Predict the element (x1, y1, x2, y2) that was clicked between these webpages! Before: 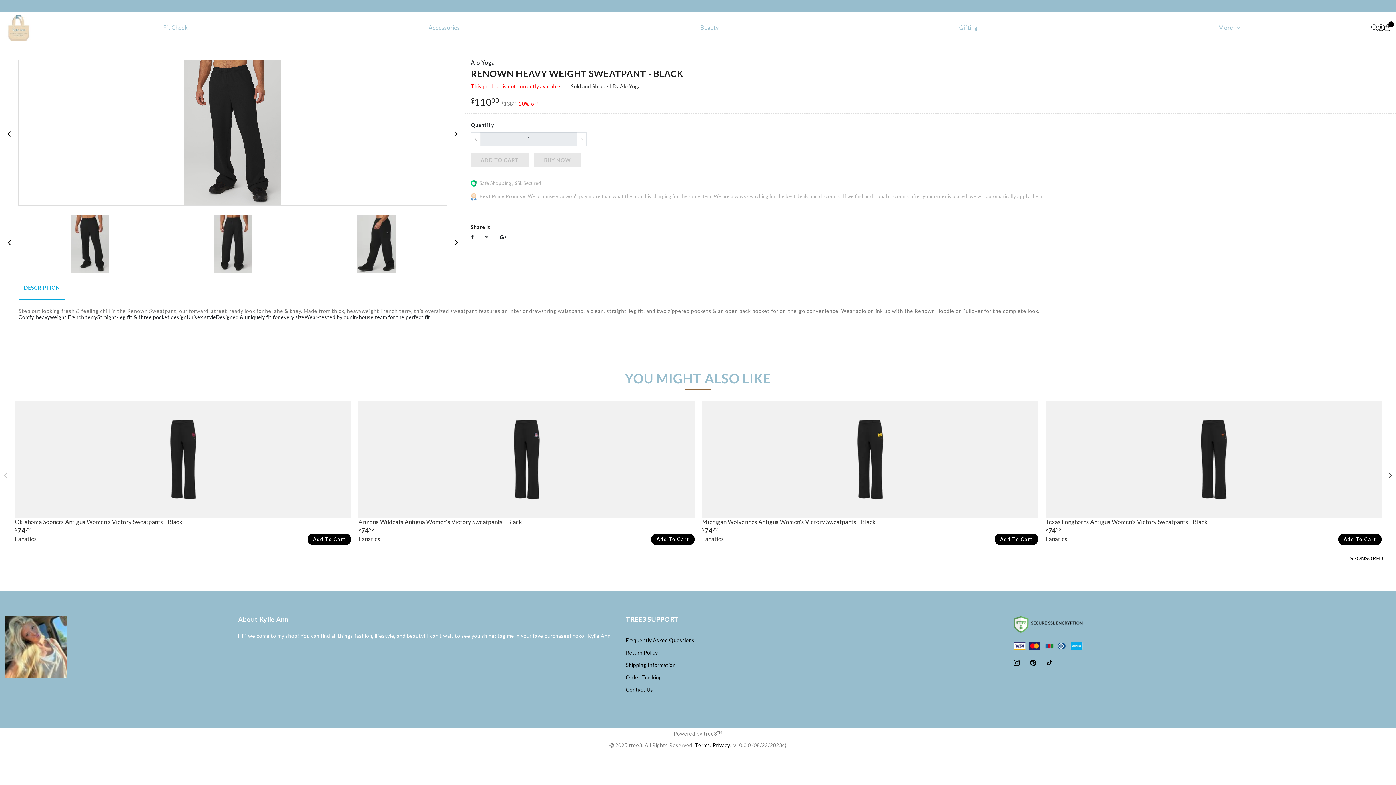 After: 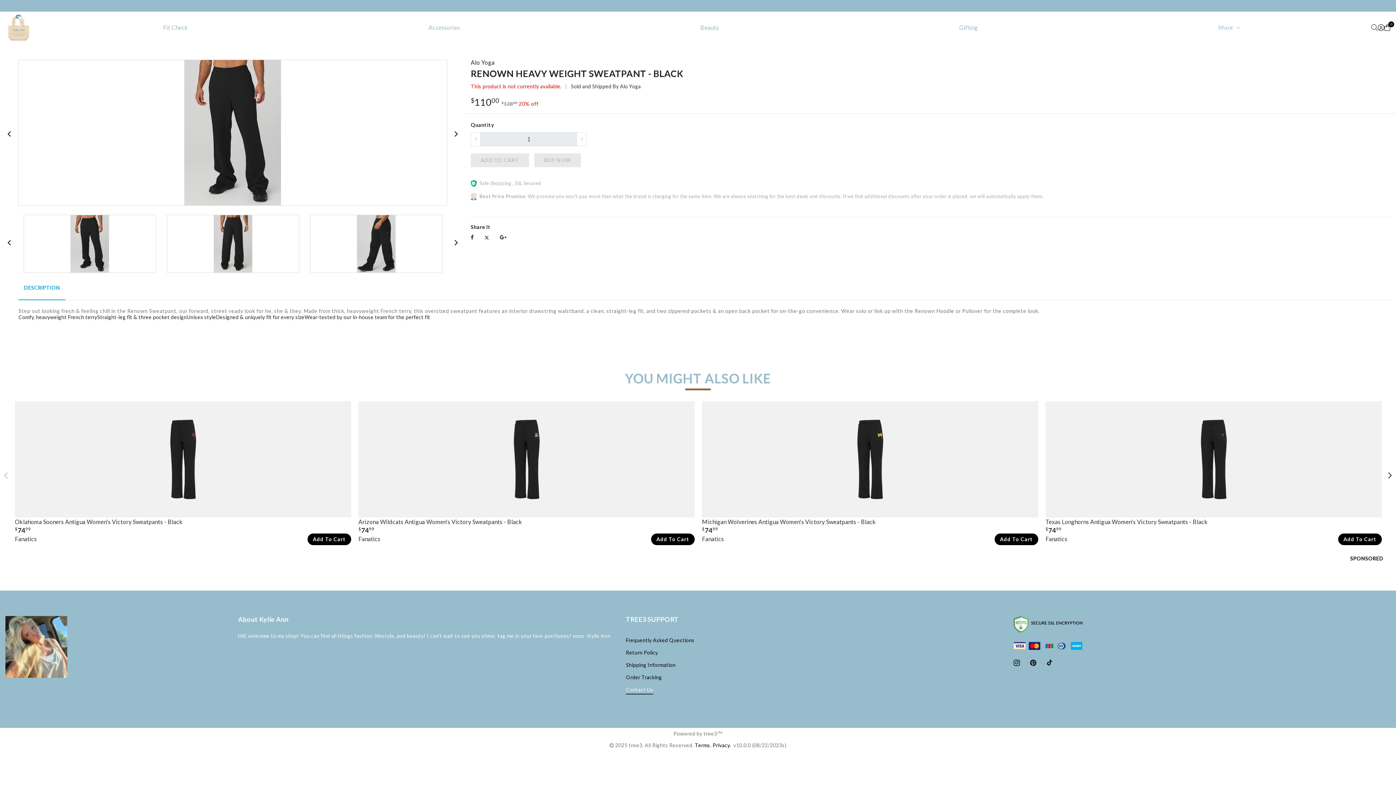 Action: bbox: (626, 544, 653, 550) label: Contact Us